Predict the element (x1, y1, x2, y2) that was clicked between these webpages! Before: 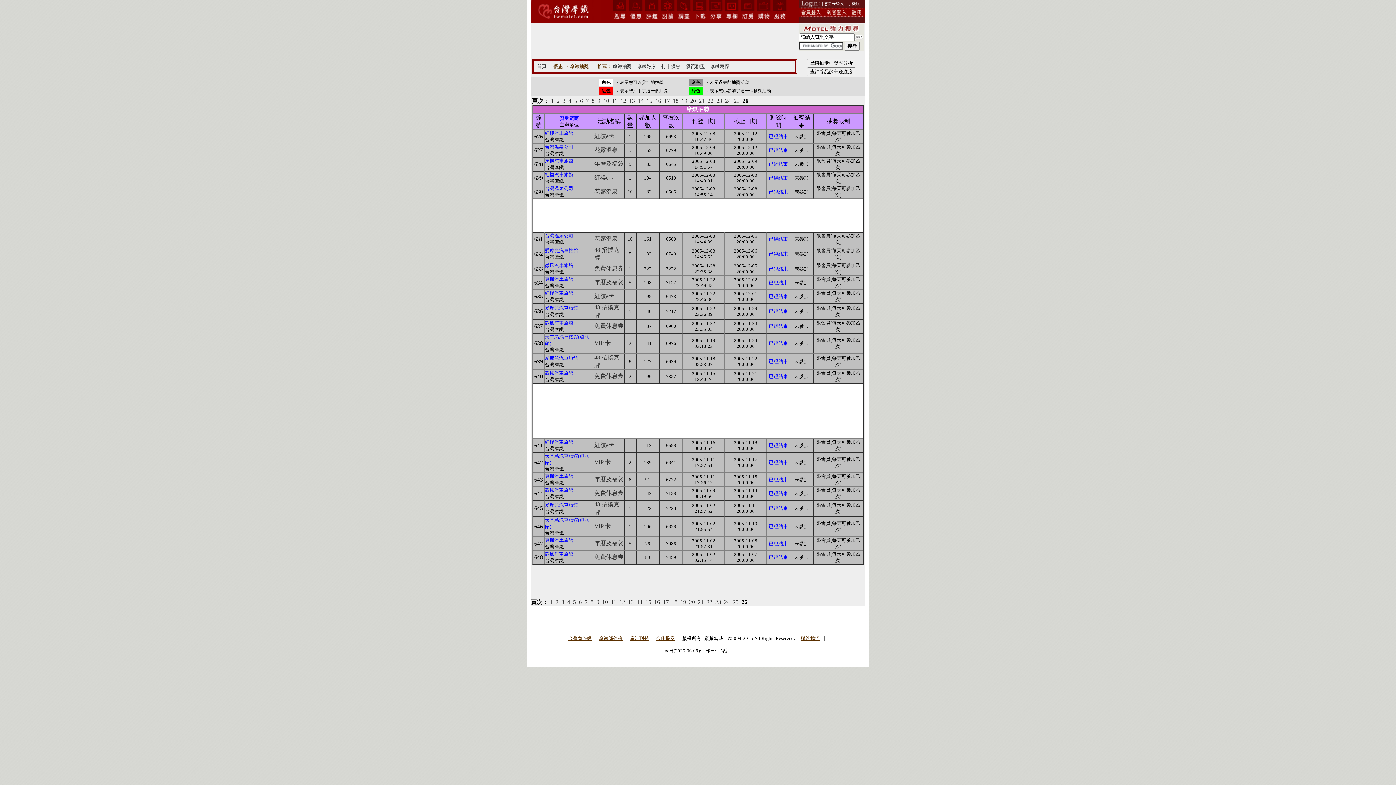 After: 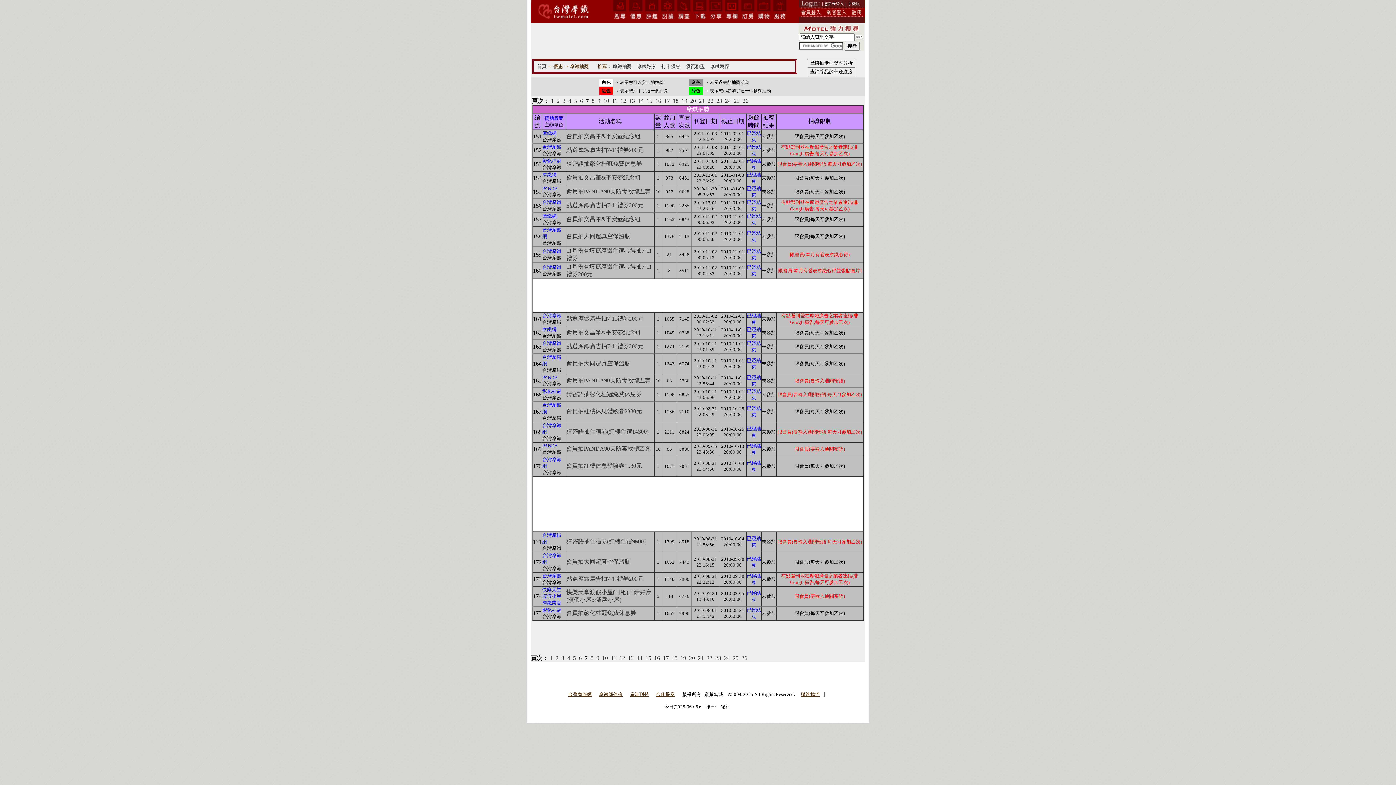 Action: bbox: (586, 97, 588, 104) label: 7